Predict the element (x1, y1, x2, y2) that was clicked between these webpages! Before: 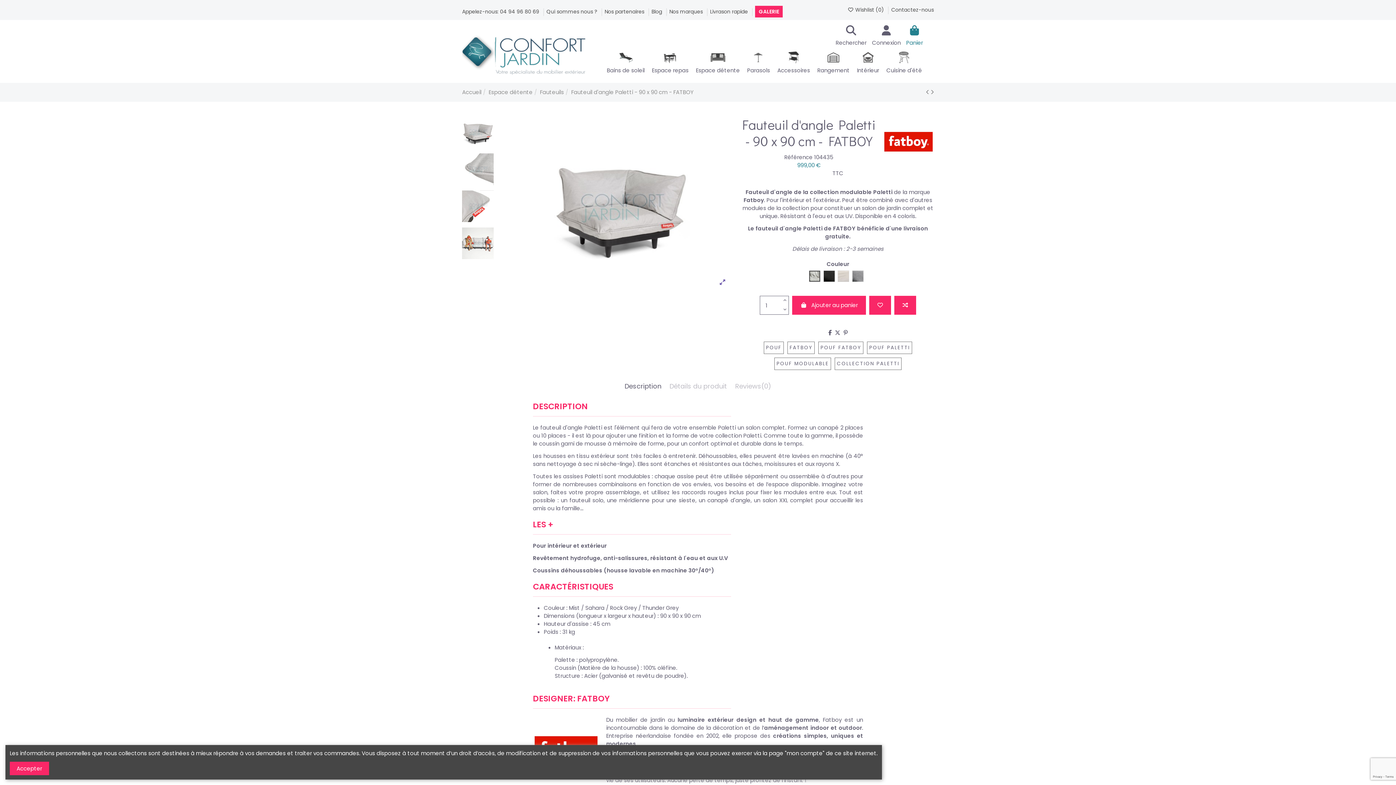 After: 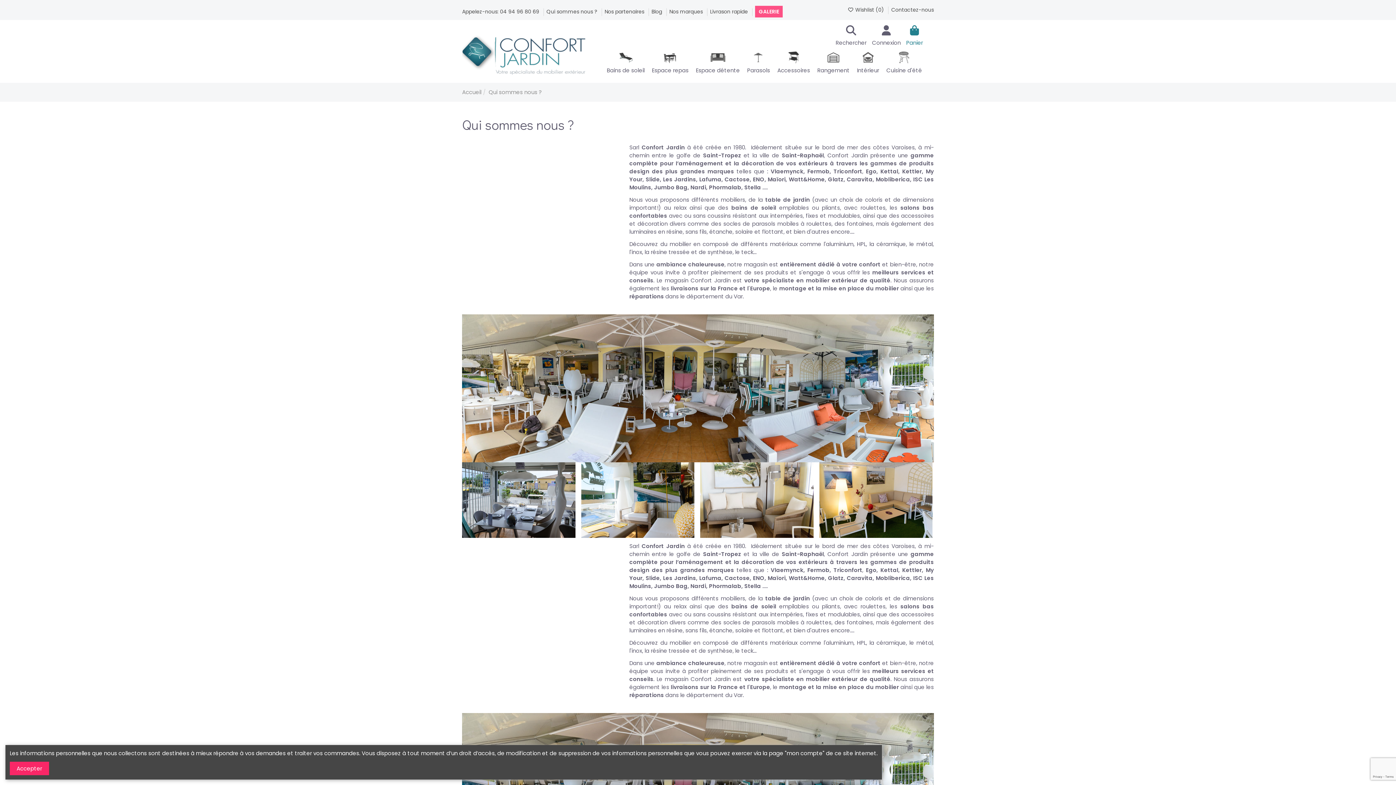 Action: bbox: (546, 8, 599, 15) label: Qui sommes nous ? 